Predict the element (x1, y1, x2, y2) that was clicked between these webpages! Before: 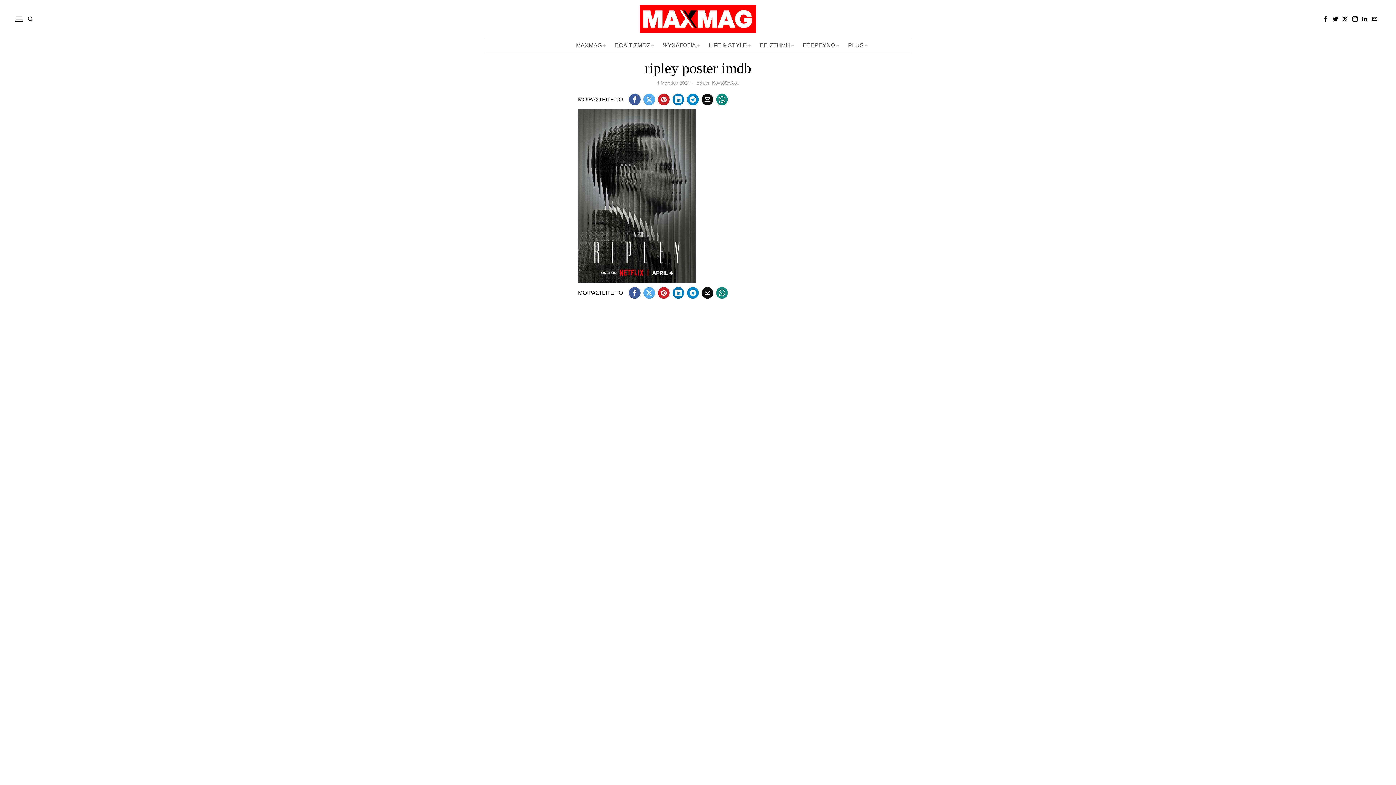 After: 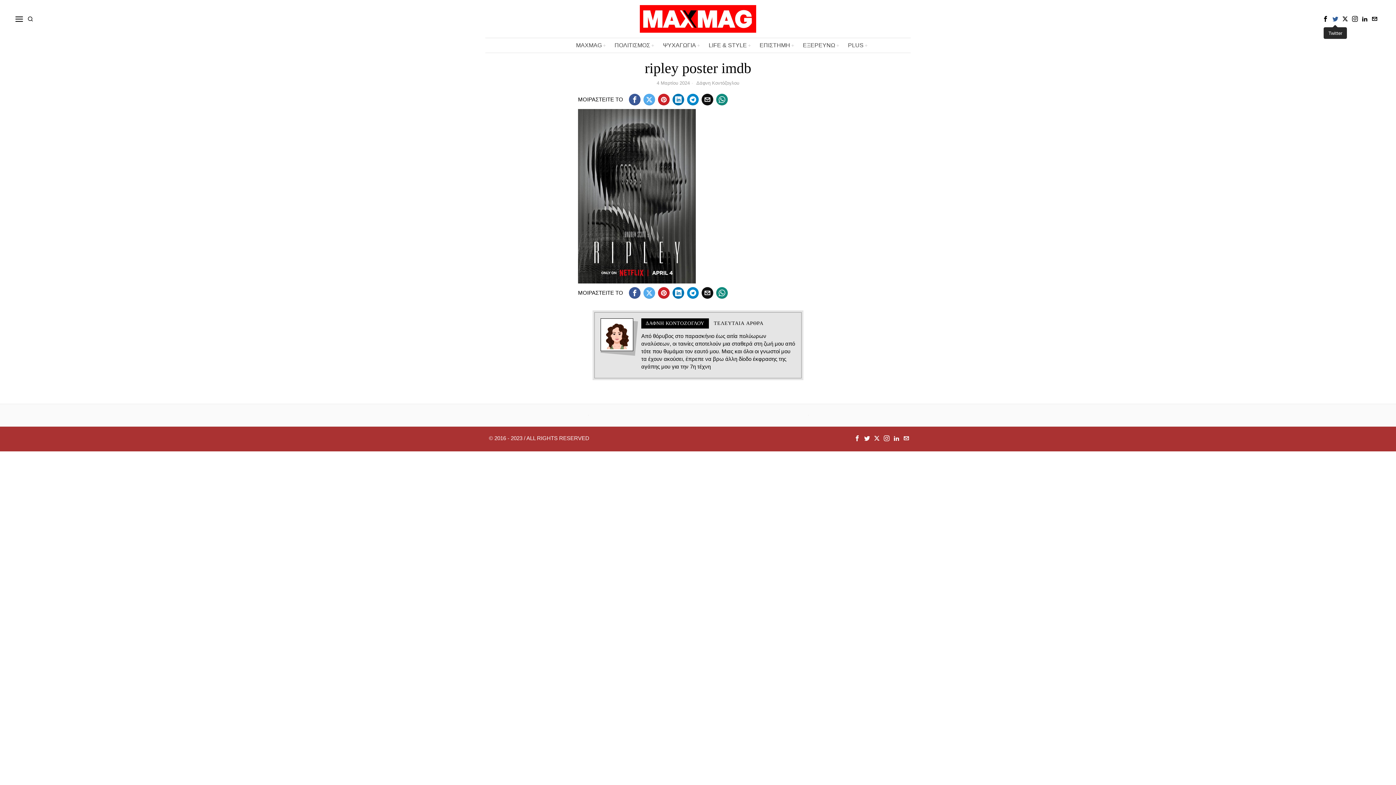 Action: label: Twitter bbox: (1331, 14, 1340, 23)